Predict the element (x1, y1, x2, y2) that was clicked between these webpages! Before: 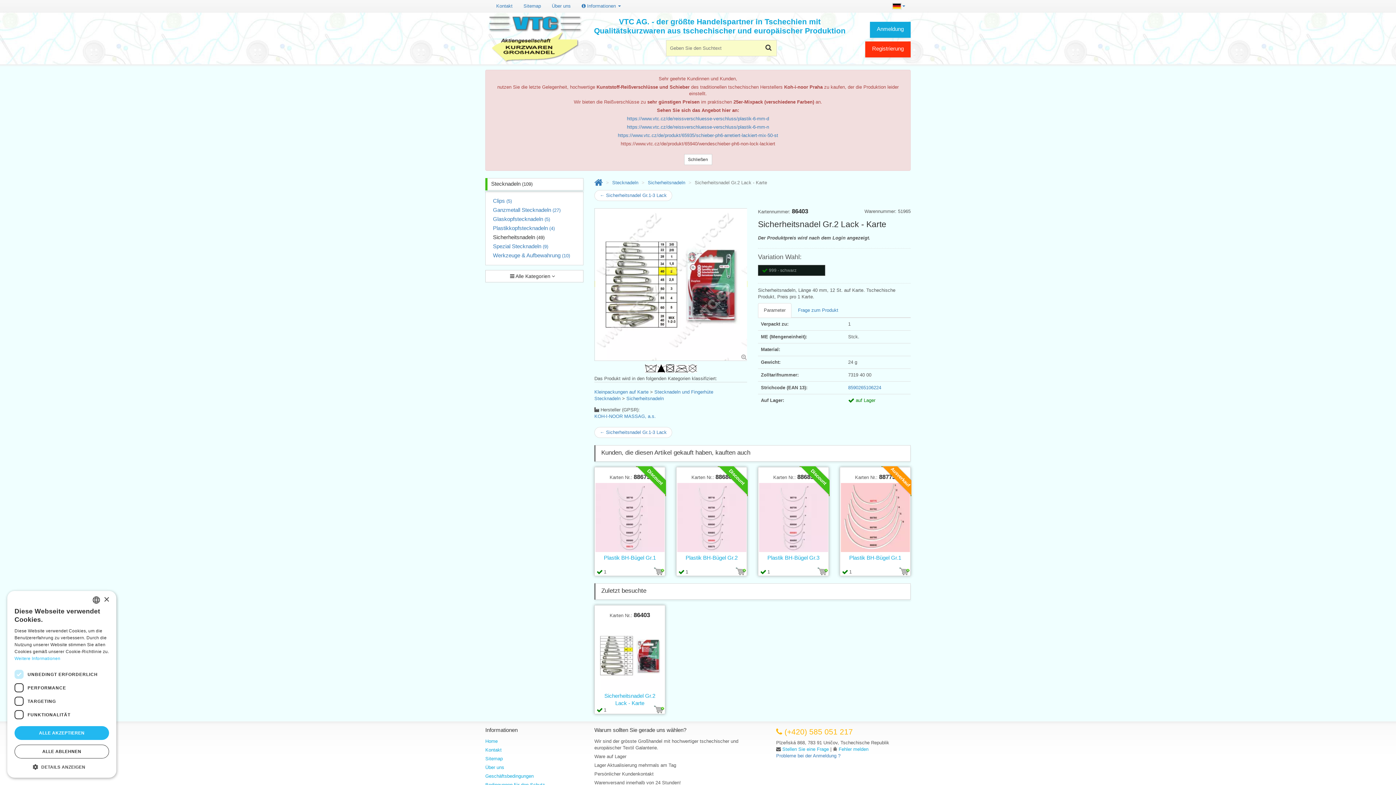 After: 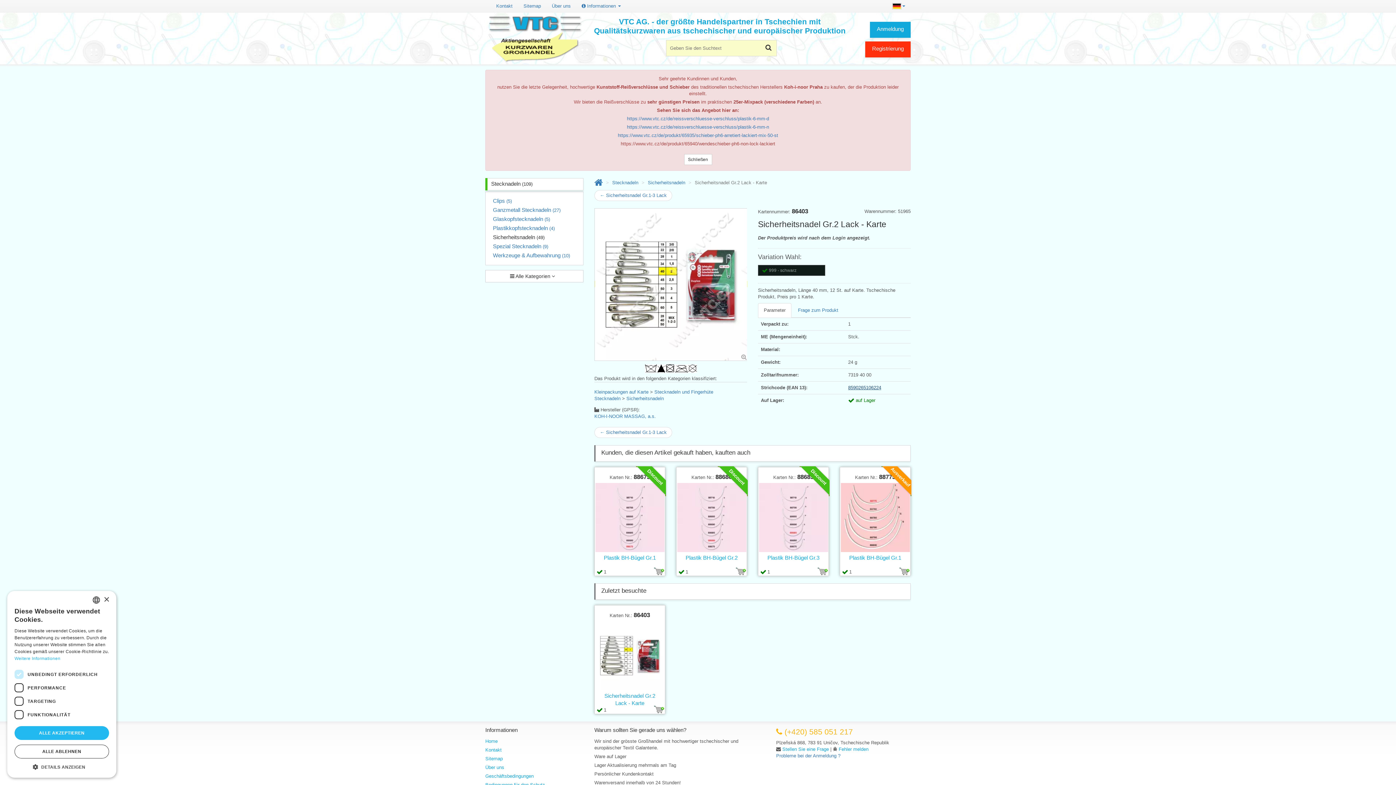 Action: label: 8590265106224 bbox: (848, 385, 881, 390)